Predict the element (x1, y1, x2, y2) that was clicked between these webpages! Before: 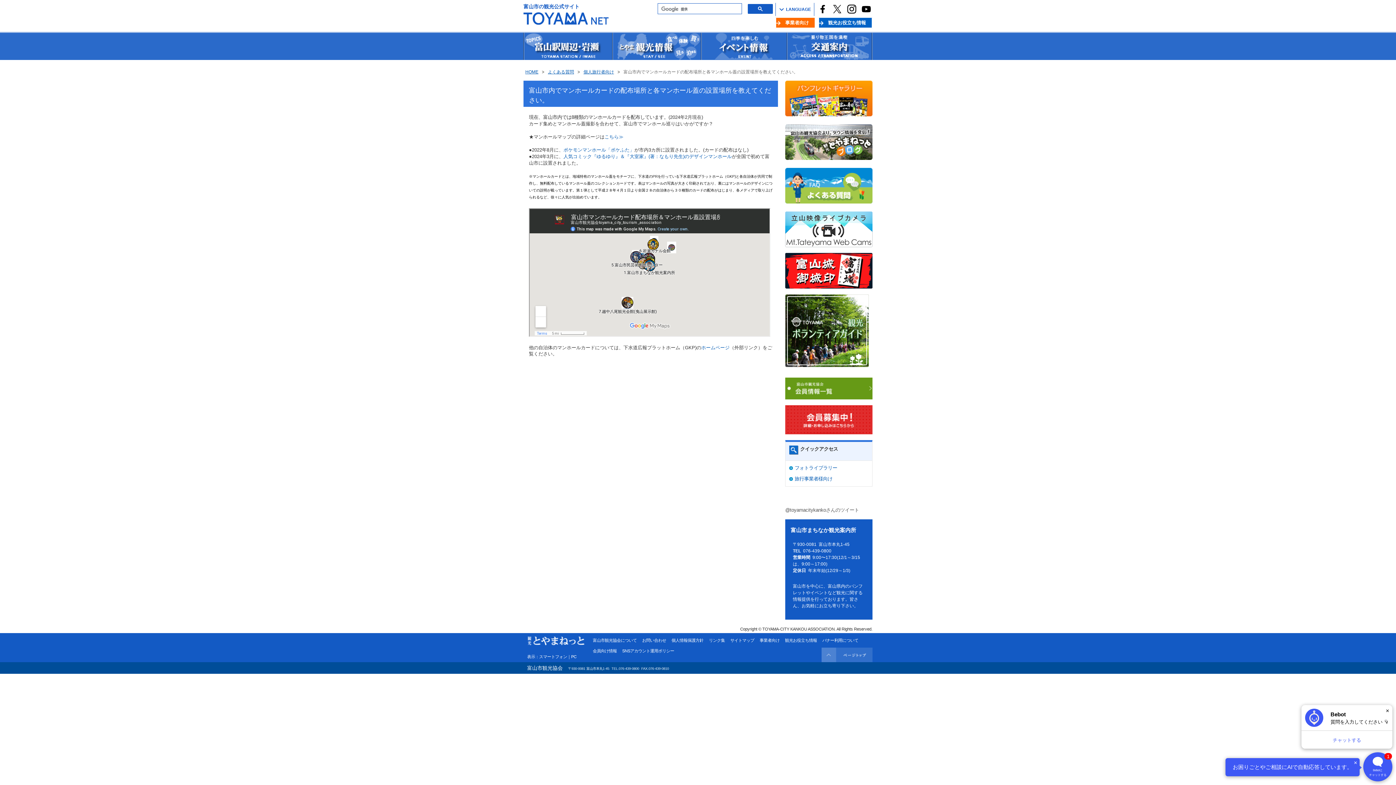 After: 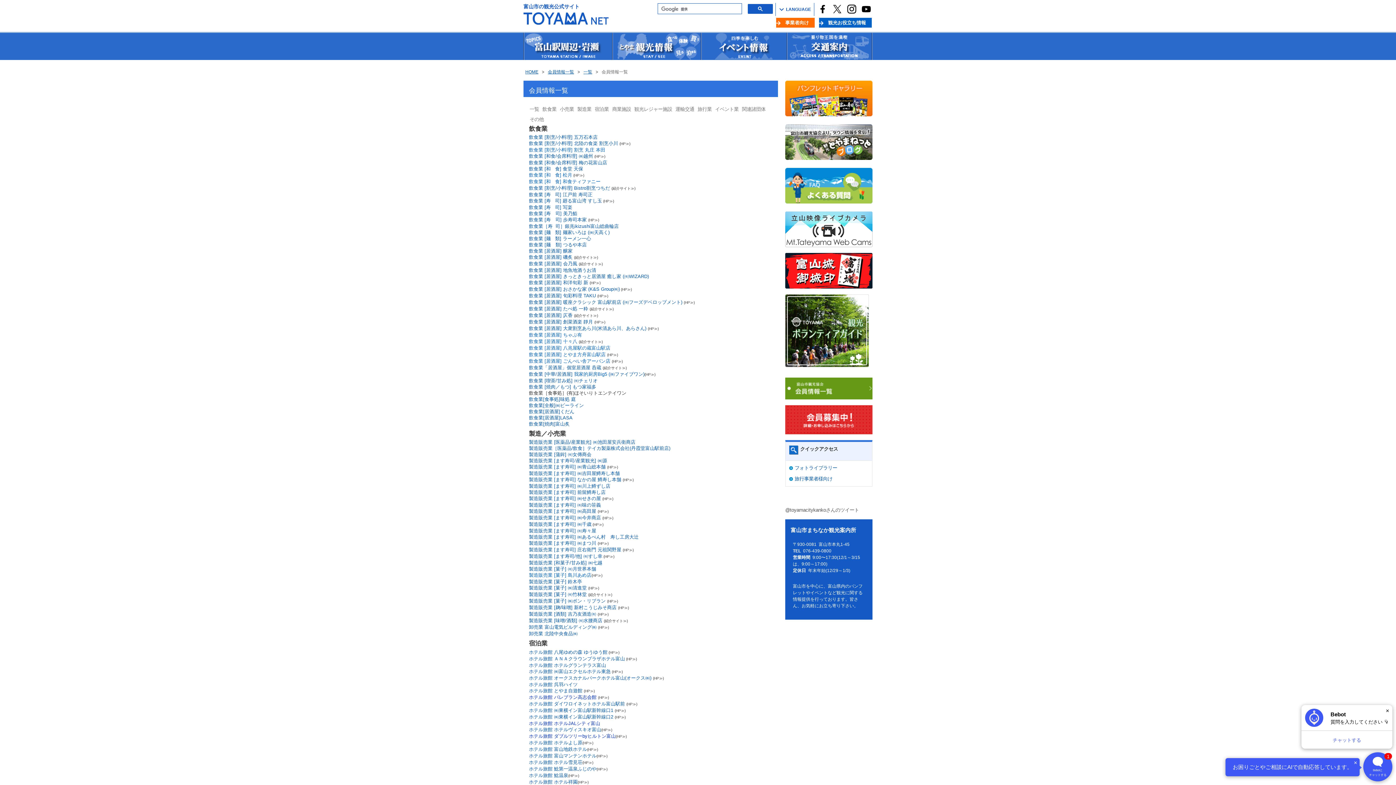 Action: bbox: (785, 395, 872, 400)